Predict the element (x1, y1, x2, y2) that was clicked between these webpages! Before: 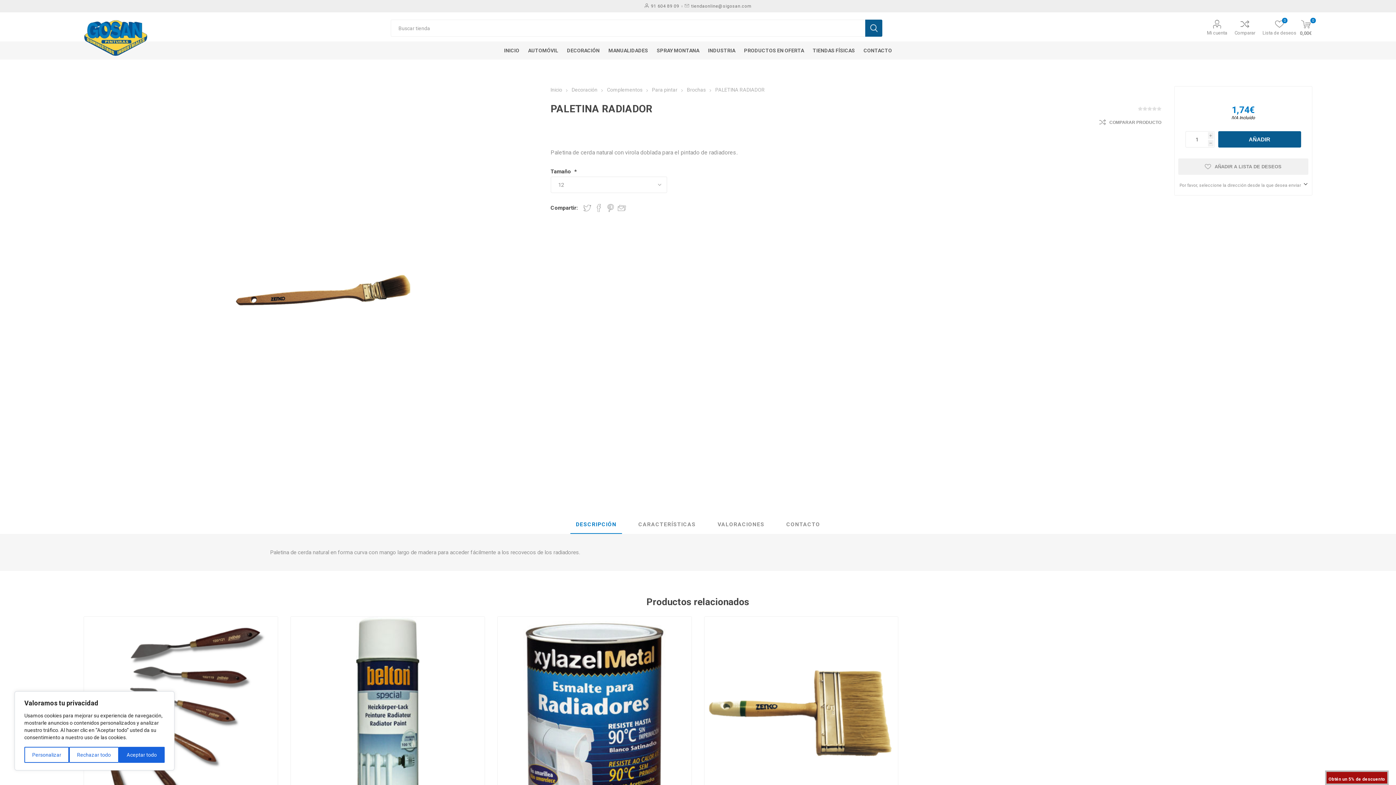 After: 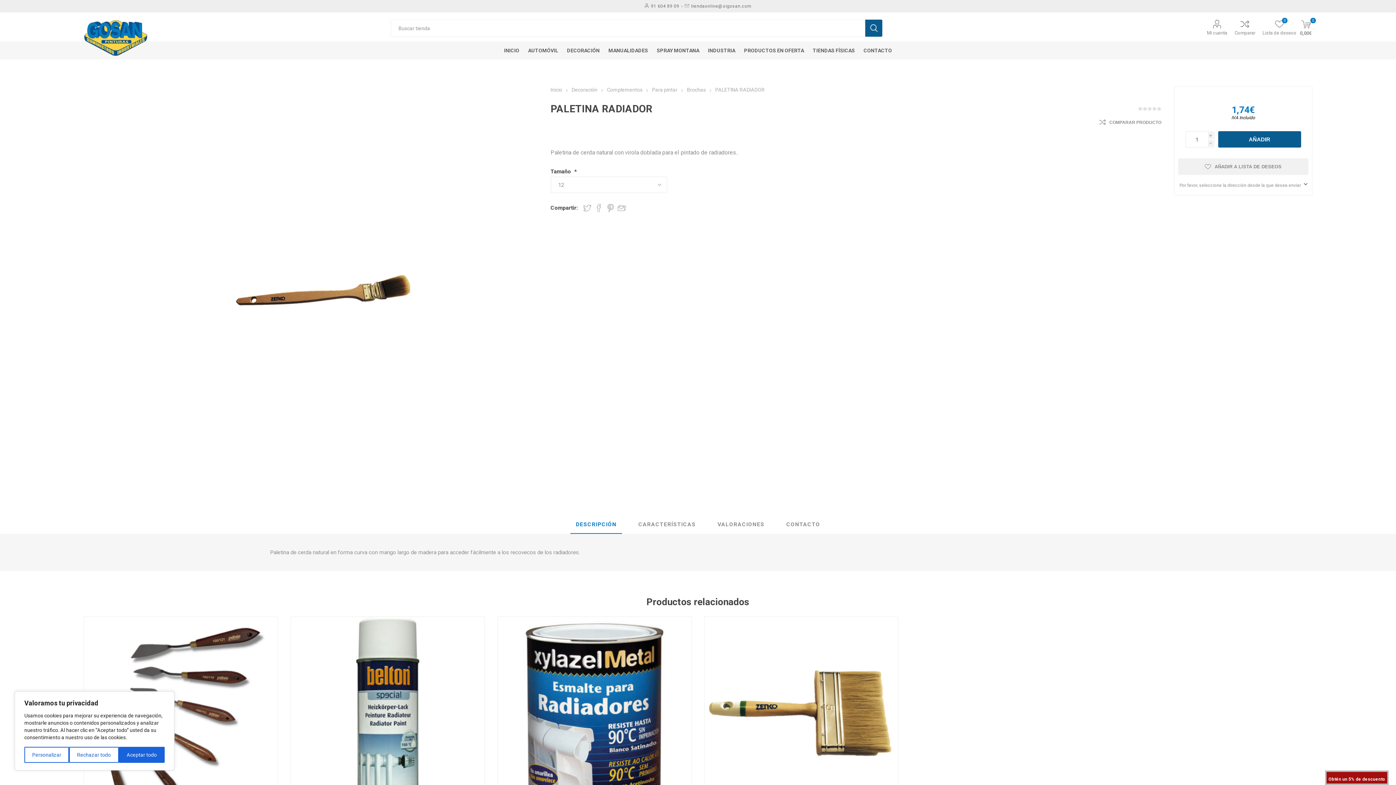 Action: label: DESCRIPCIÓN bbox: (570, 515, 622, 534)